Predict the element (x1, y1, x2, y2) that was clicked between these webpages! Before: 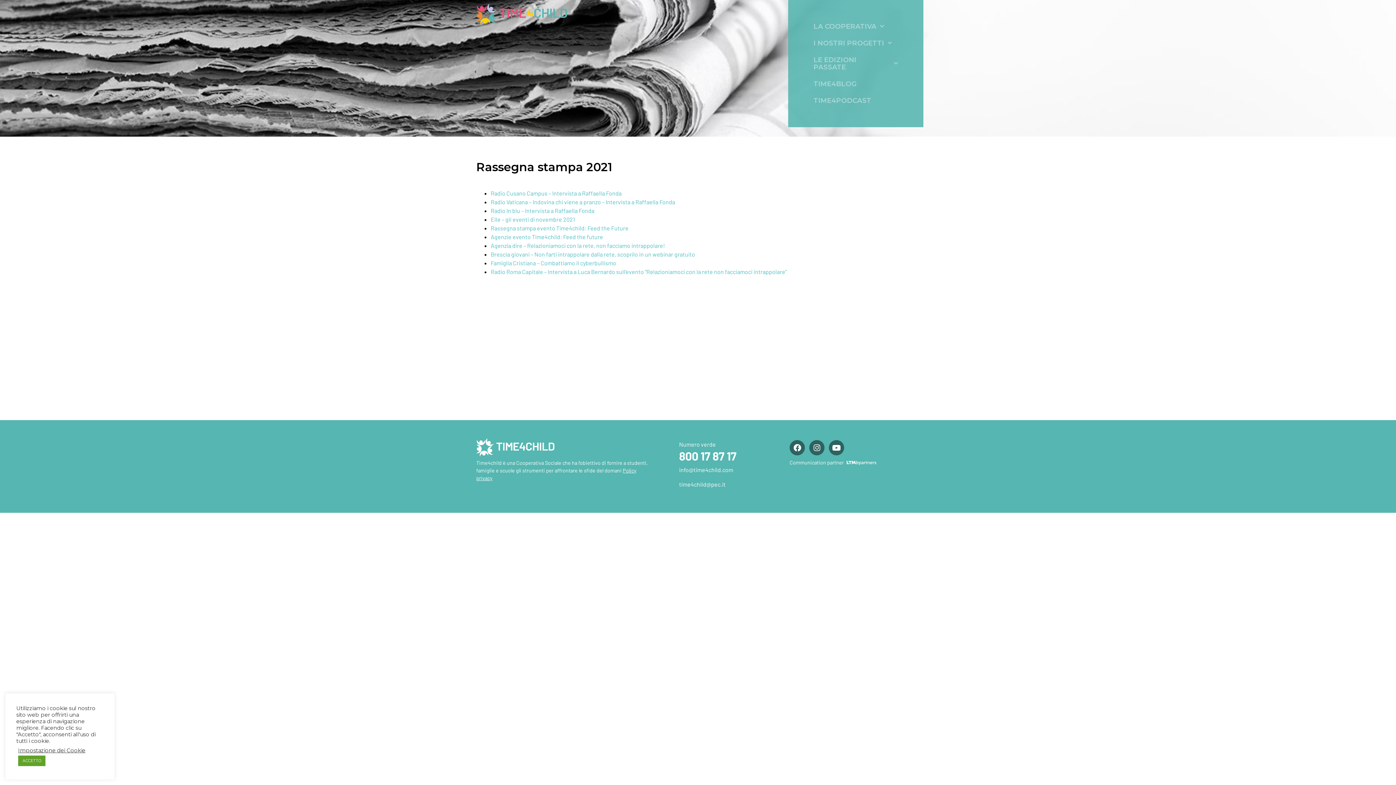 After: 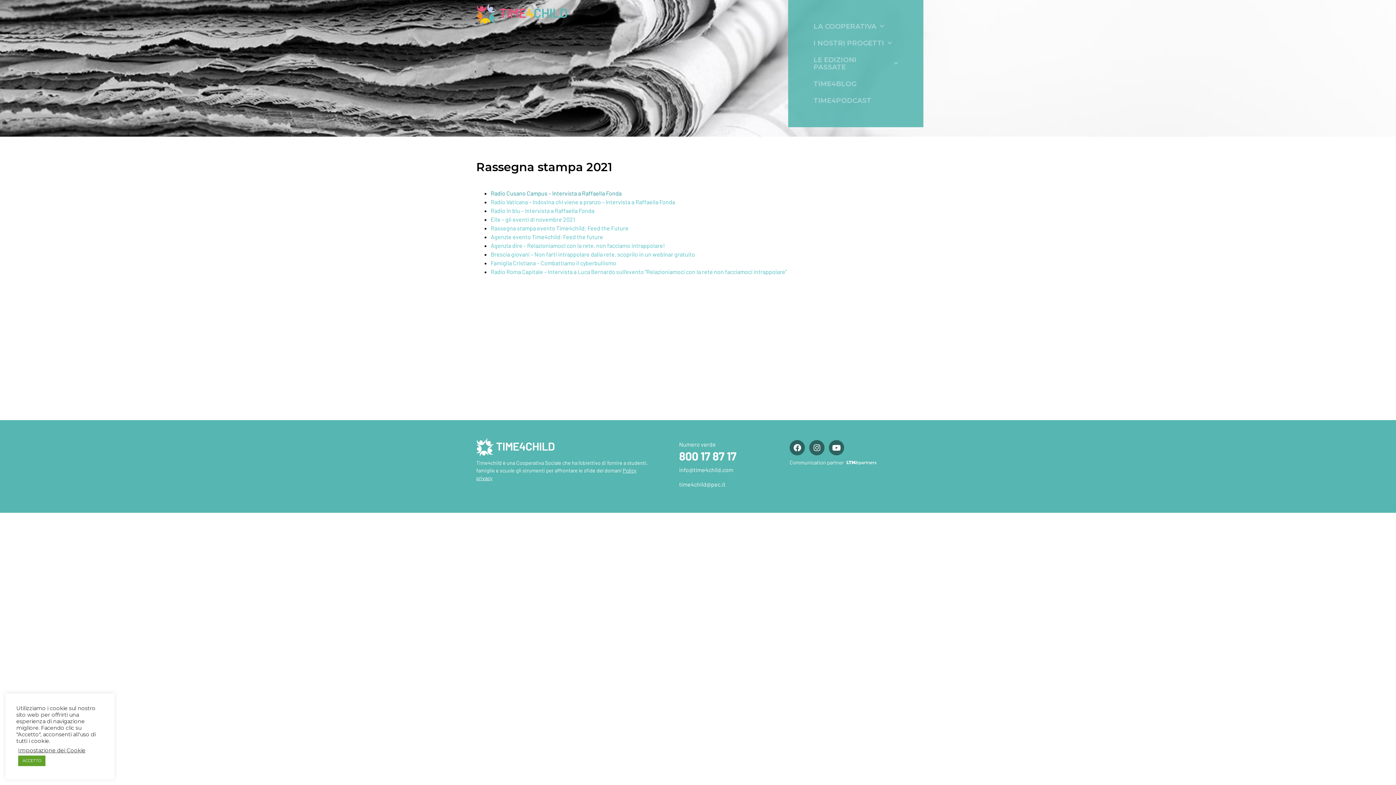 Action: bbox: (490, 189, 622, 196) label: Radio Cusano Campus – Intervista a Raffaella Fonda 